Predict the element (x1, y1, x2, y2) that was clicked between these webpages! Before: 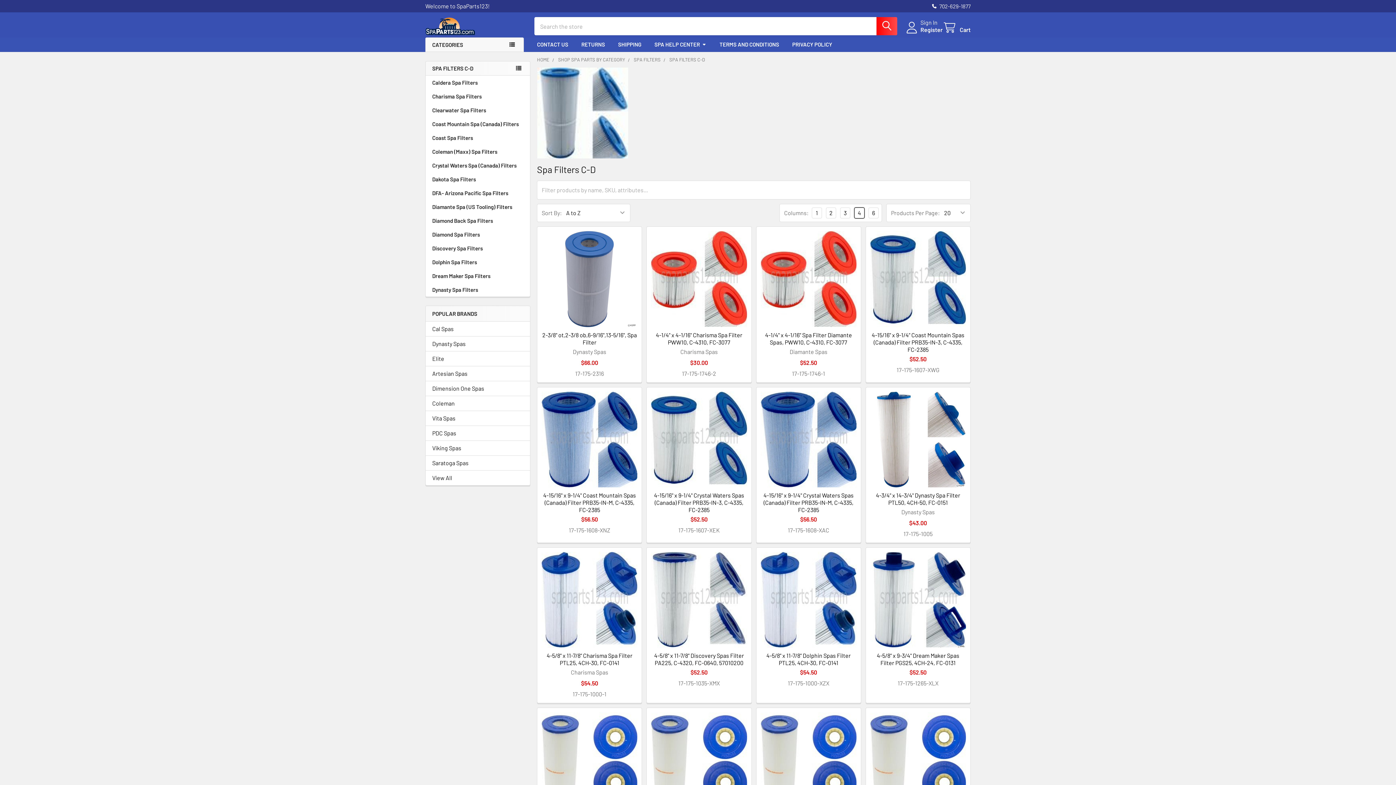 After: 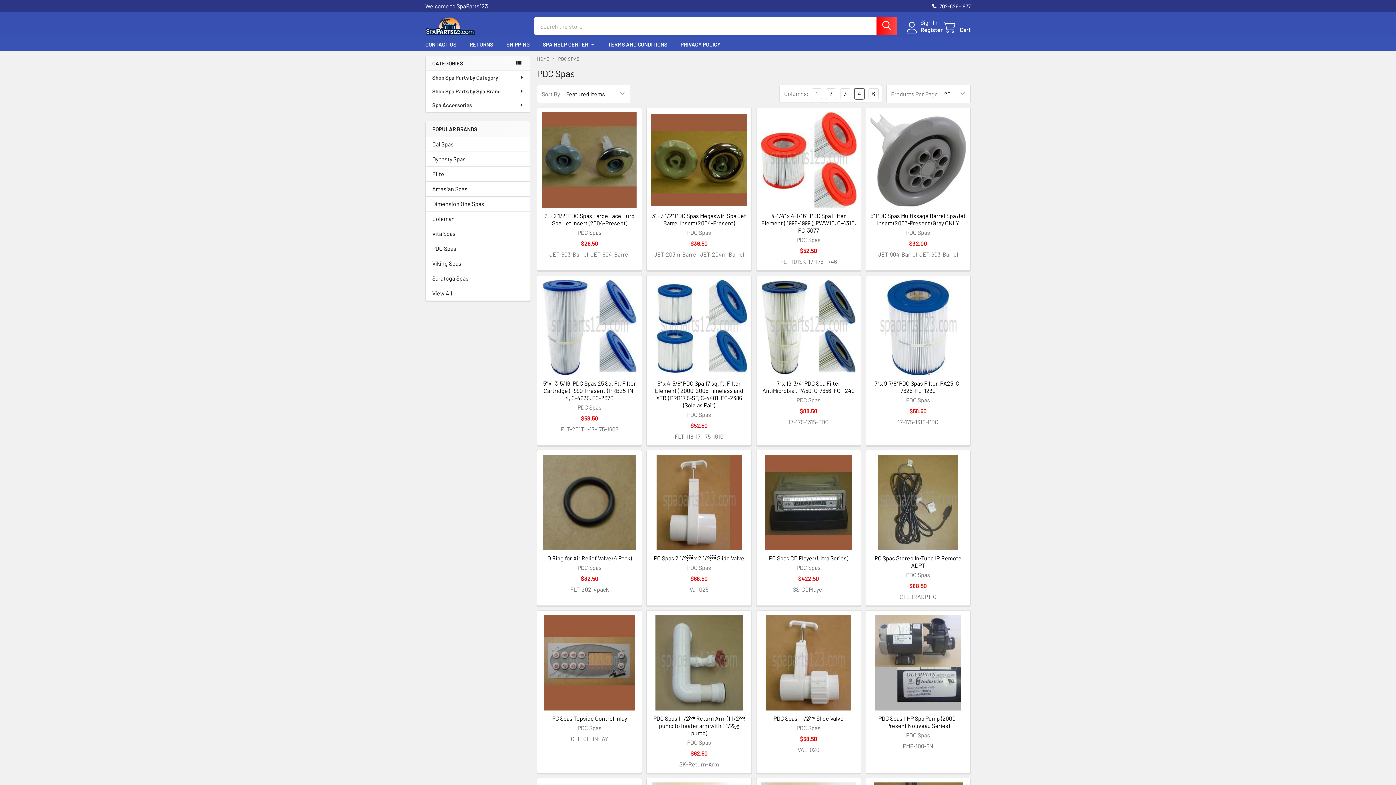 Action: bbox: (432, 429, 523, 437) label: PDC Spas